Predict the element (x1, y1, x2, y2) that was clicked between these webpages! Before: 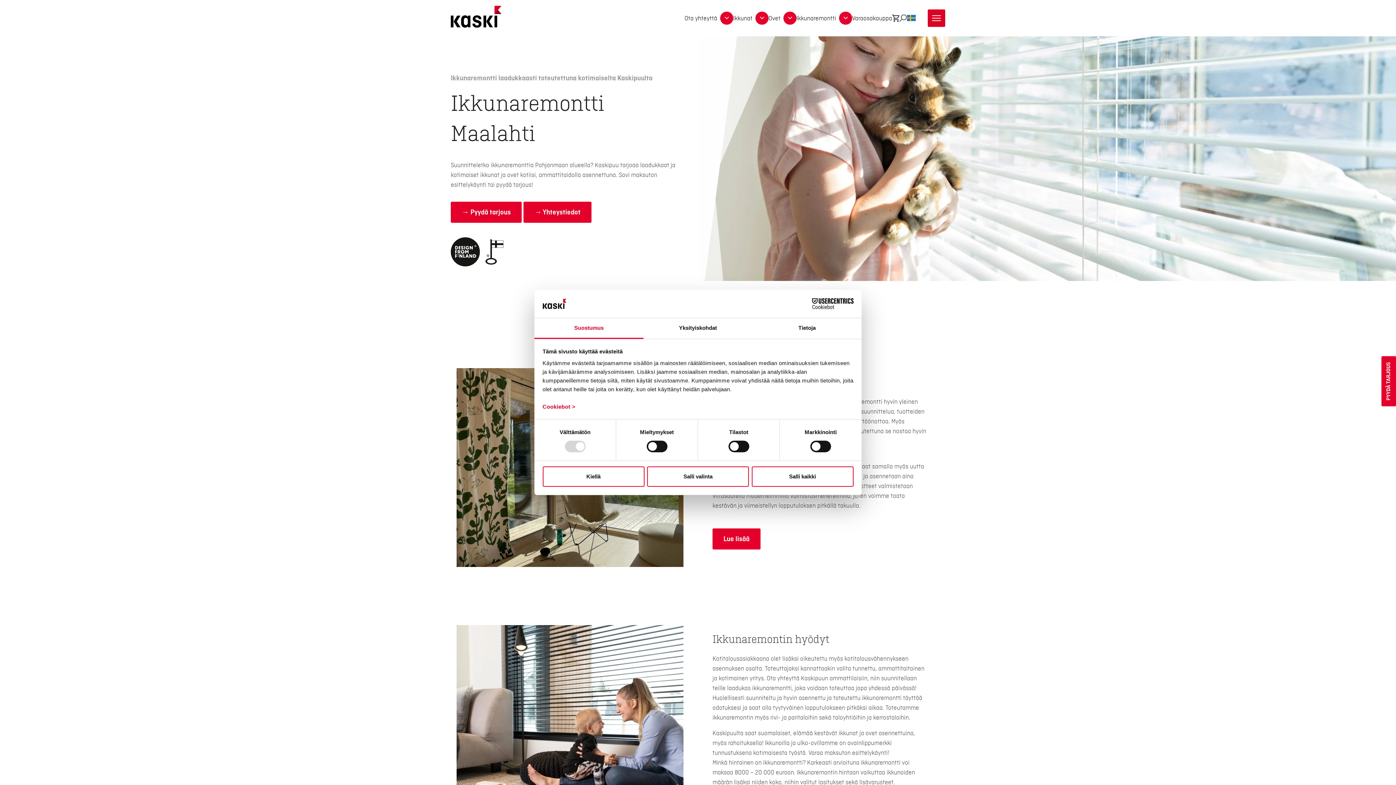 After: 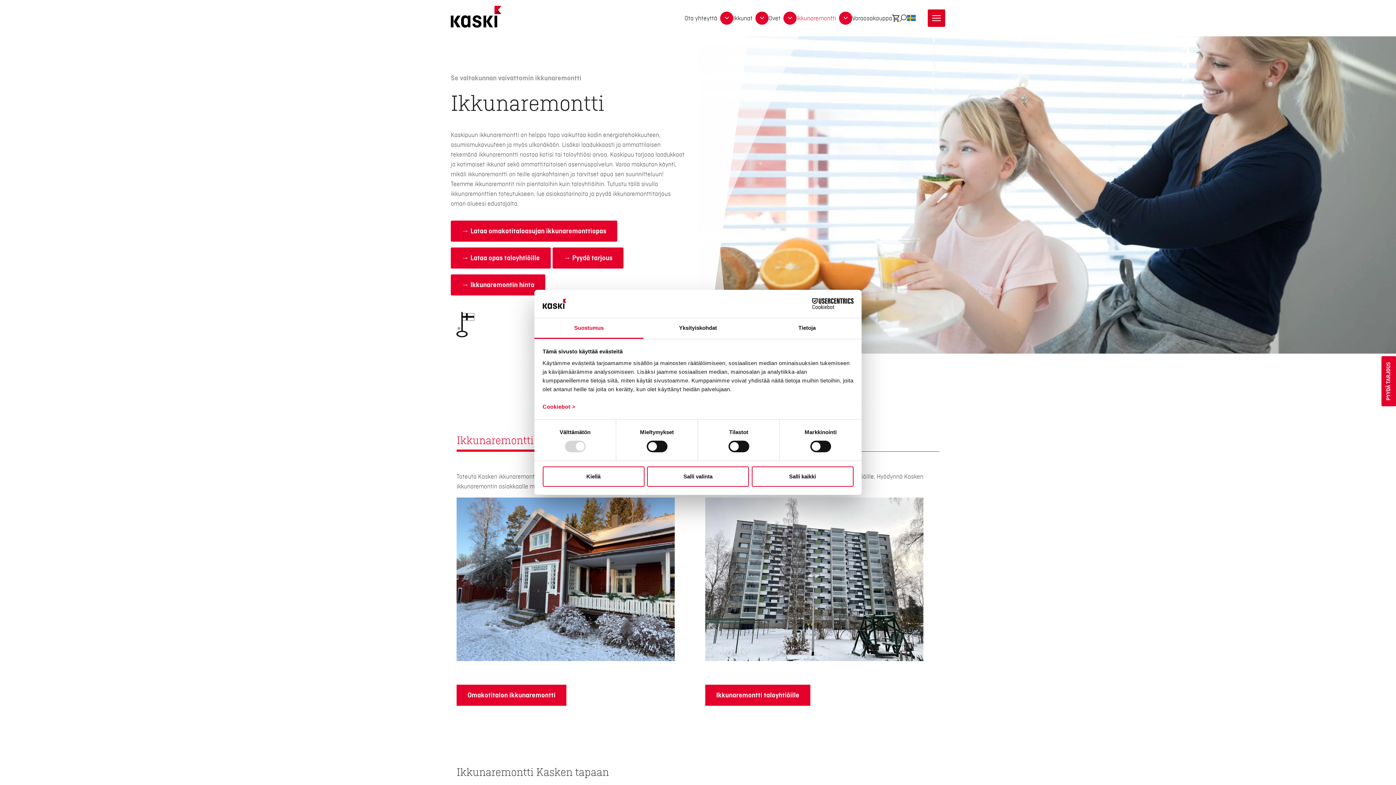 Action: bbox: (796, 7, 839, 28) label: Ikkunaremontti